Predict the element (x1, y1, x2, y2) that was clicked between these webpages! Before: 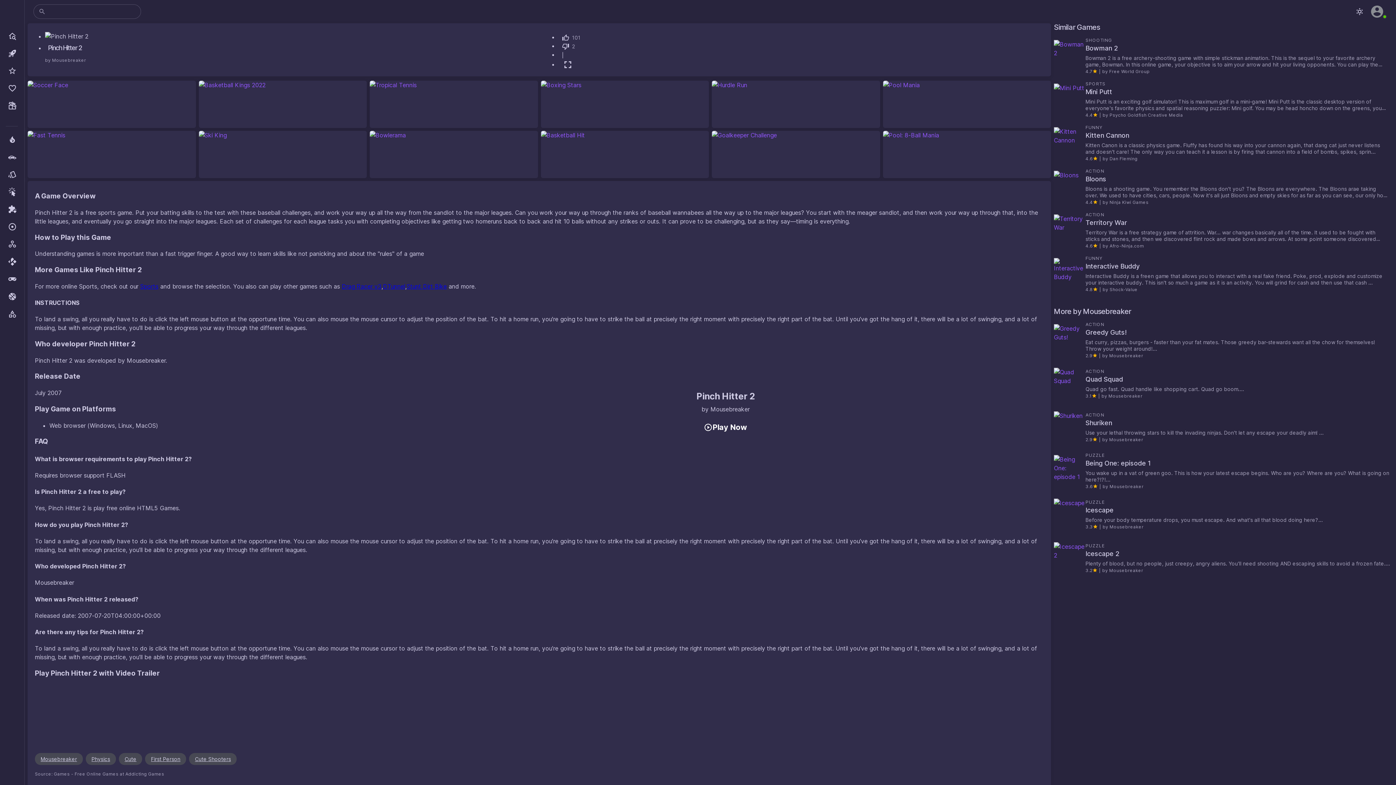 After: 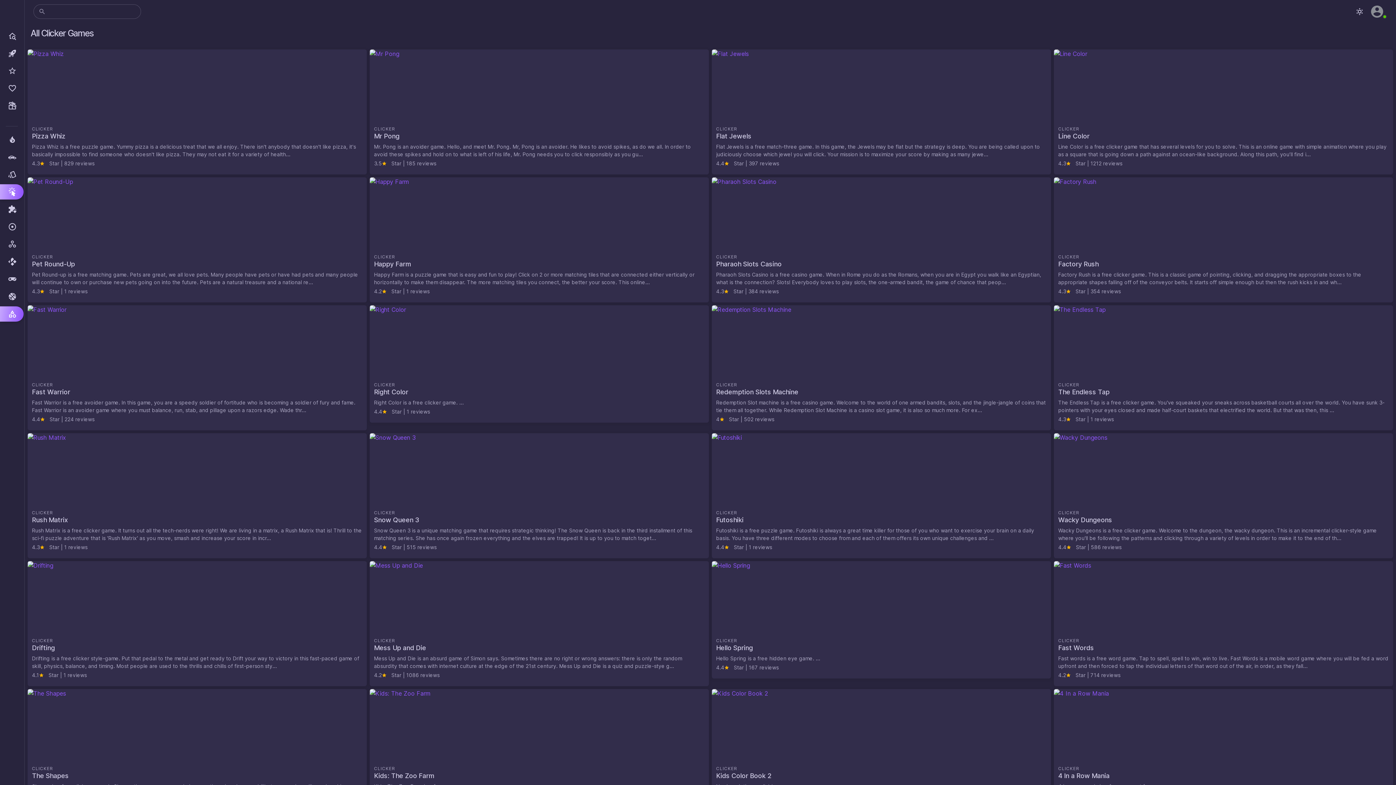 Action: label: Clicker bbox: (0, 184, 23, 199)